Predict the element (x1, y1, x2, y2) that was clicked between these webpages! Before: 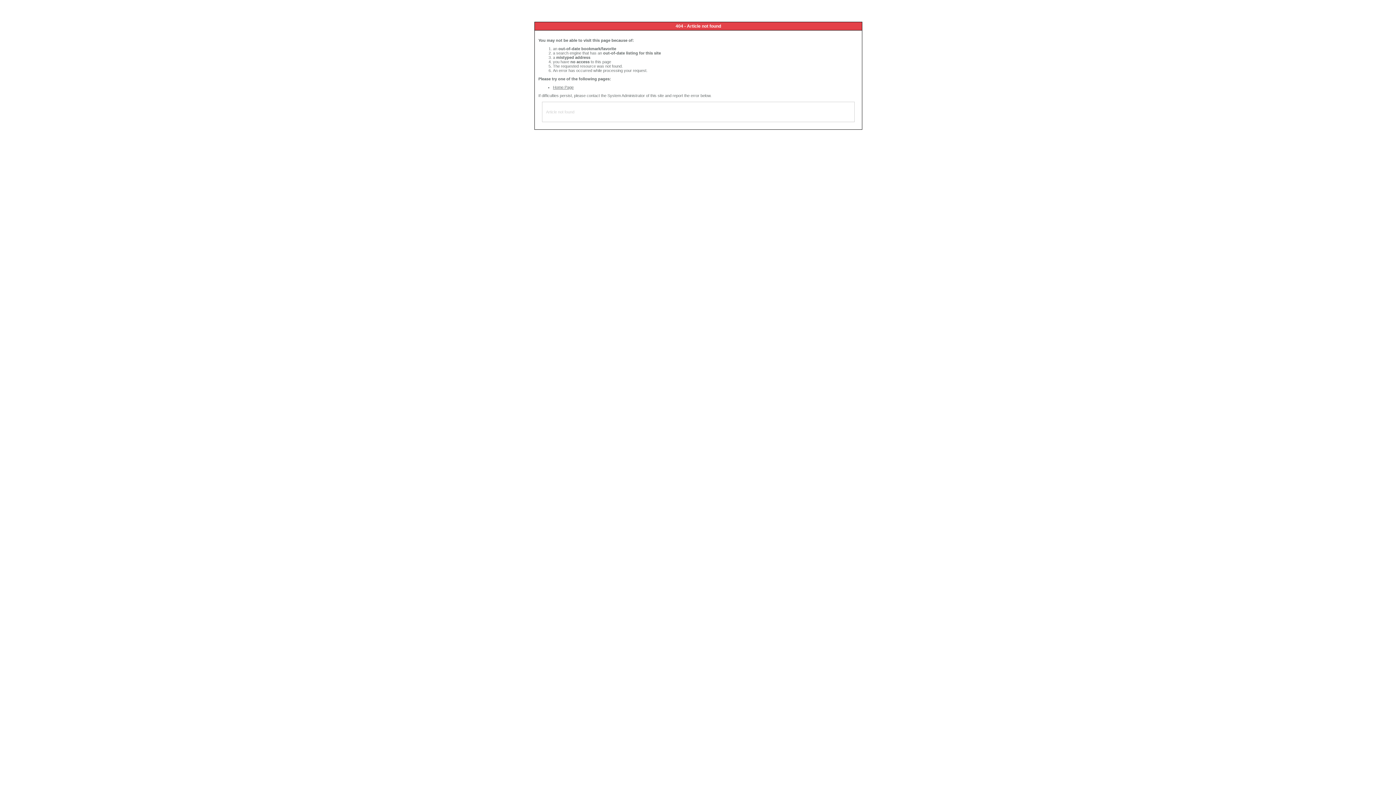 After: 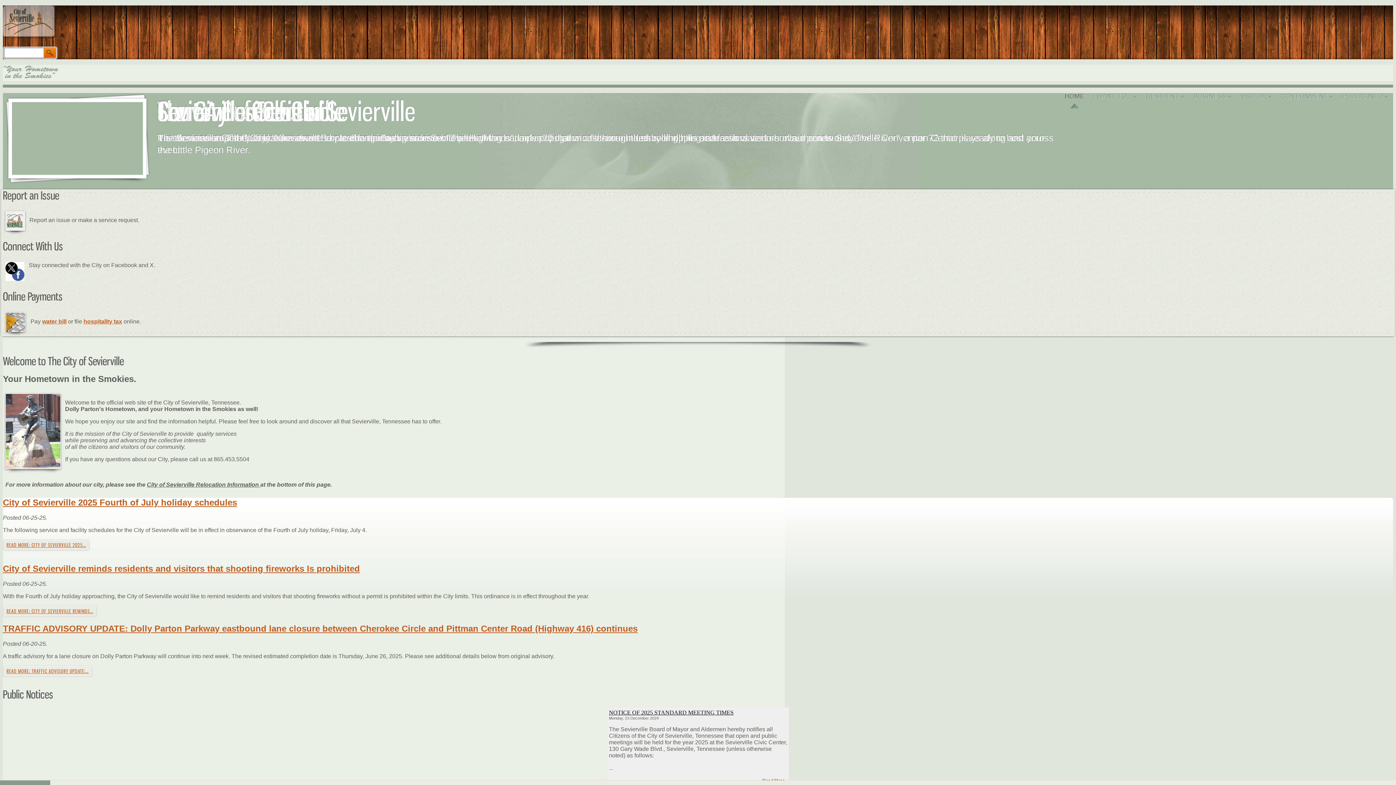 Action: bbox: (553, 85, 573, 89) label: Home Page